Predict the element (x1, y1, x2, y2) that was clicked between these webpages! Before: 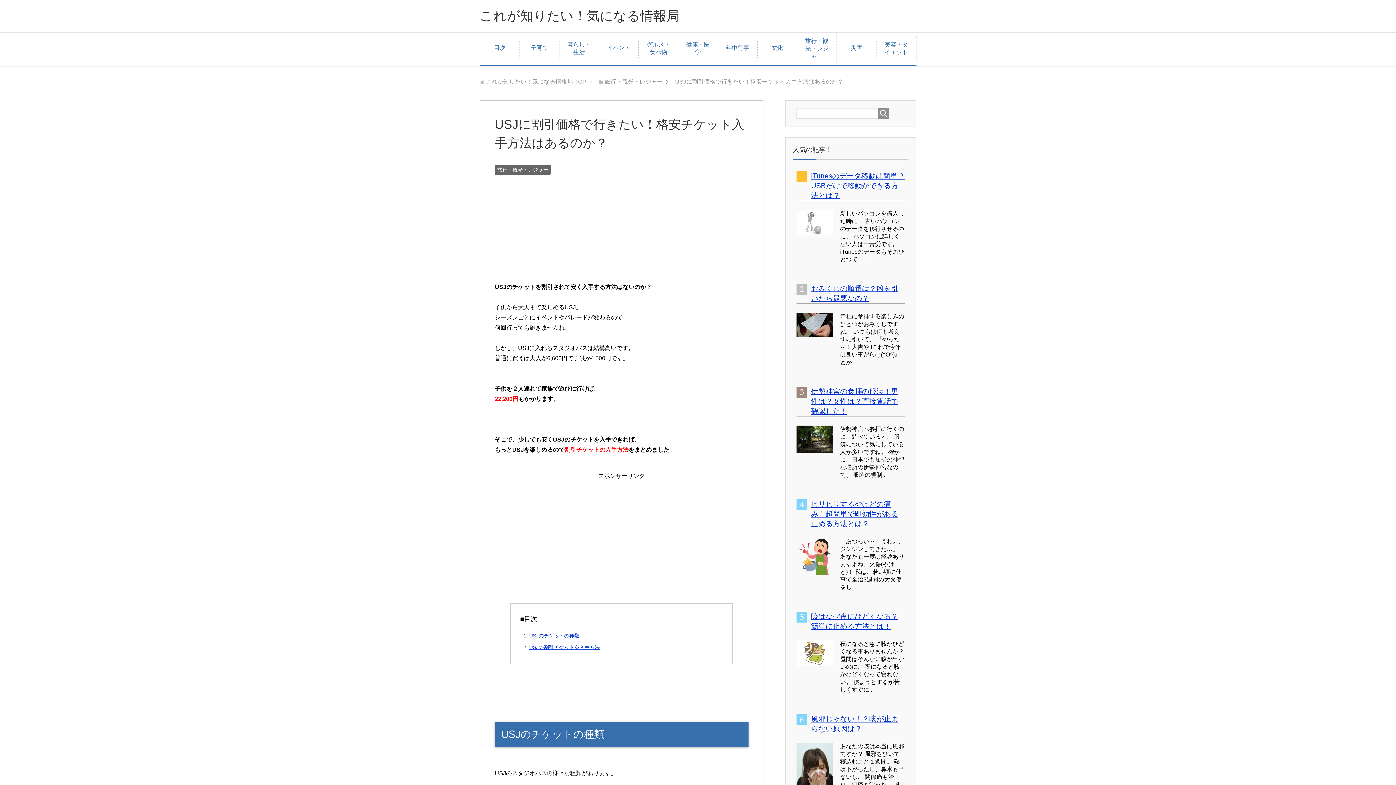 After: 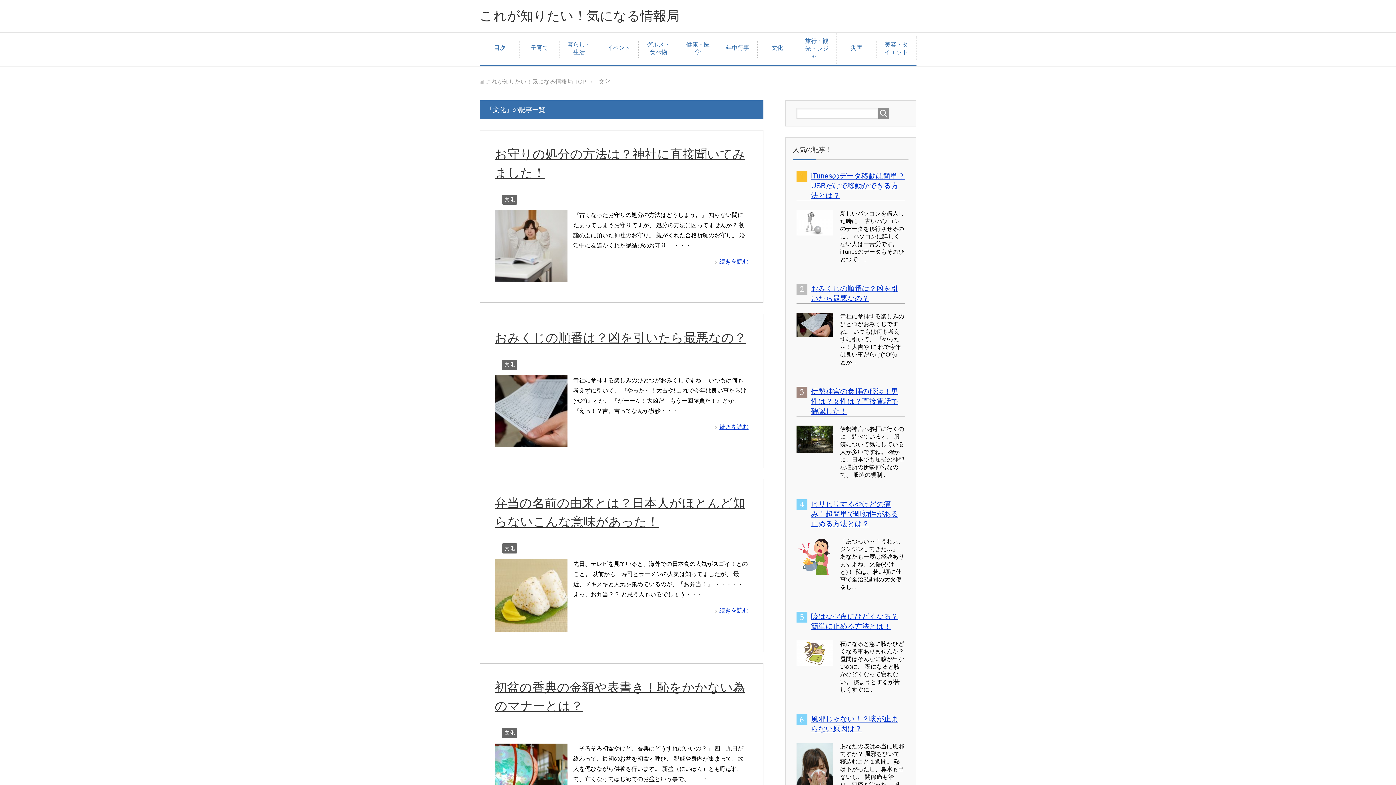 Action: bbox: (757, 39, 797, 57) label: 文化